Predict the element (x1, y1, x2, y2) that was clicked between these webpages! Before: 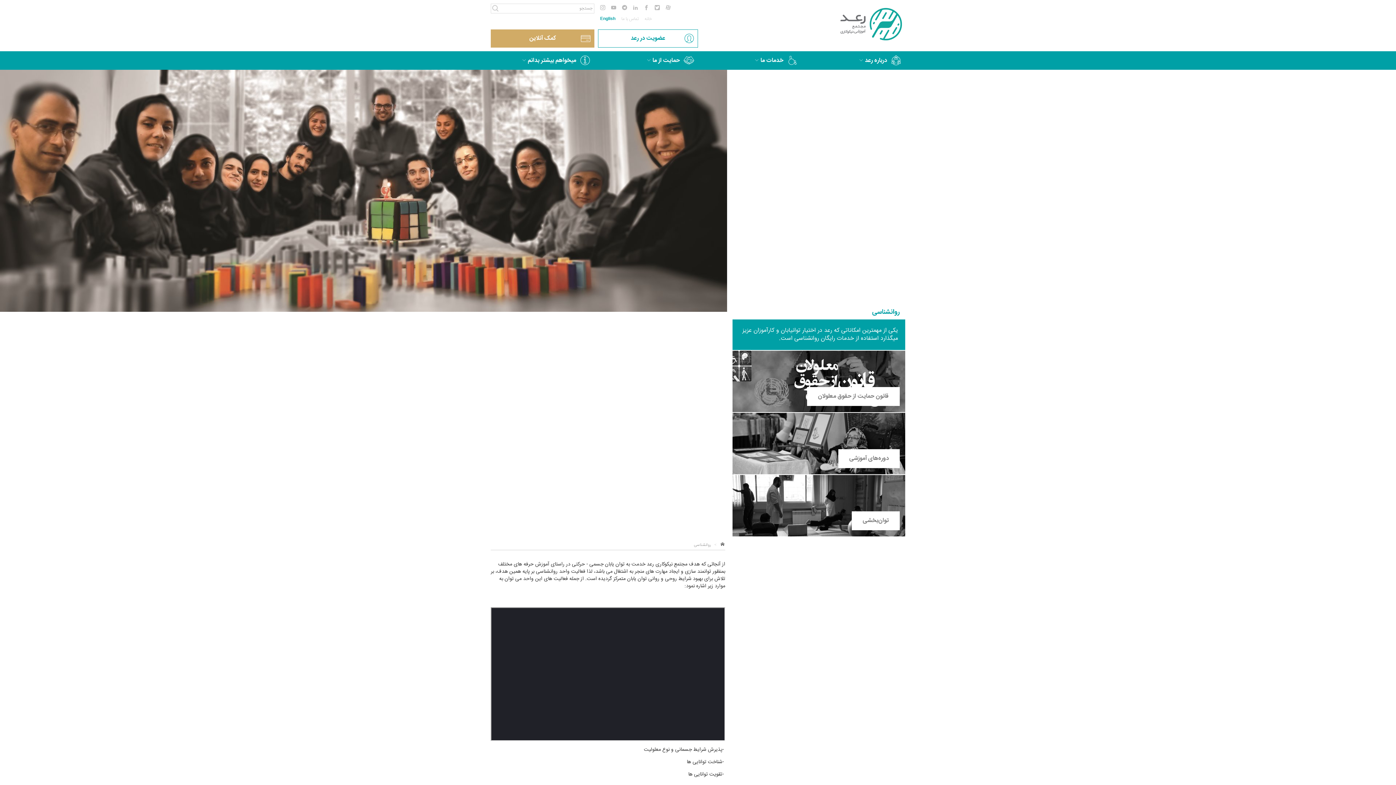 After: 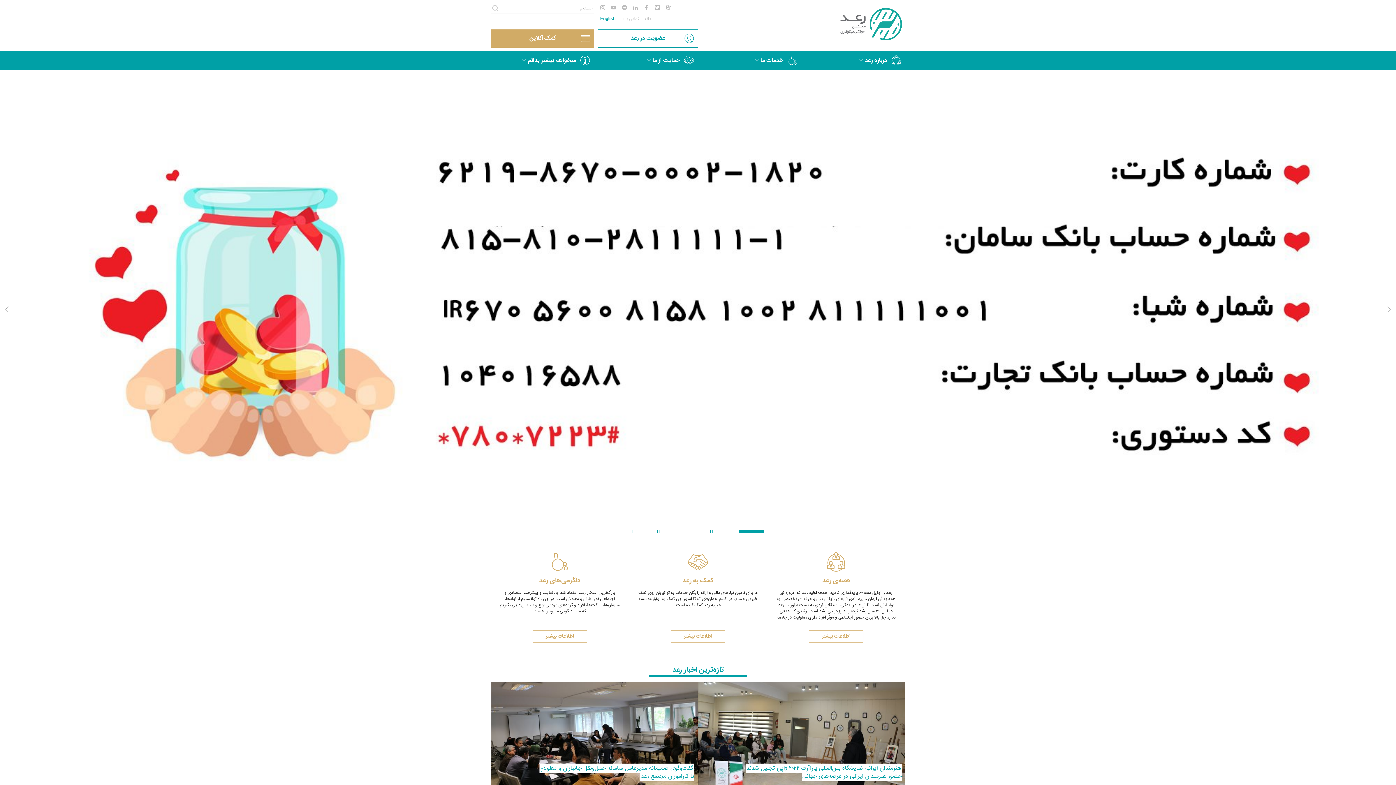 Action: bbox: (836, 3, 905, 43)